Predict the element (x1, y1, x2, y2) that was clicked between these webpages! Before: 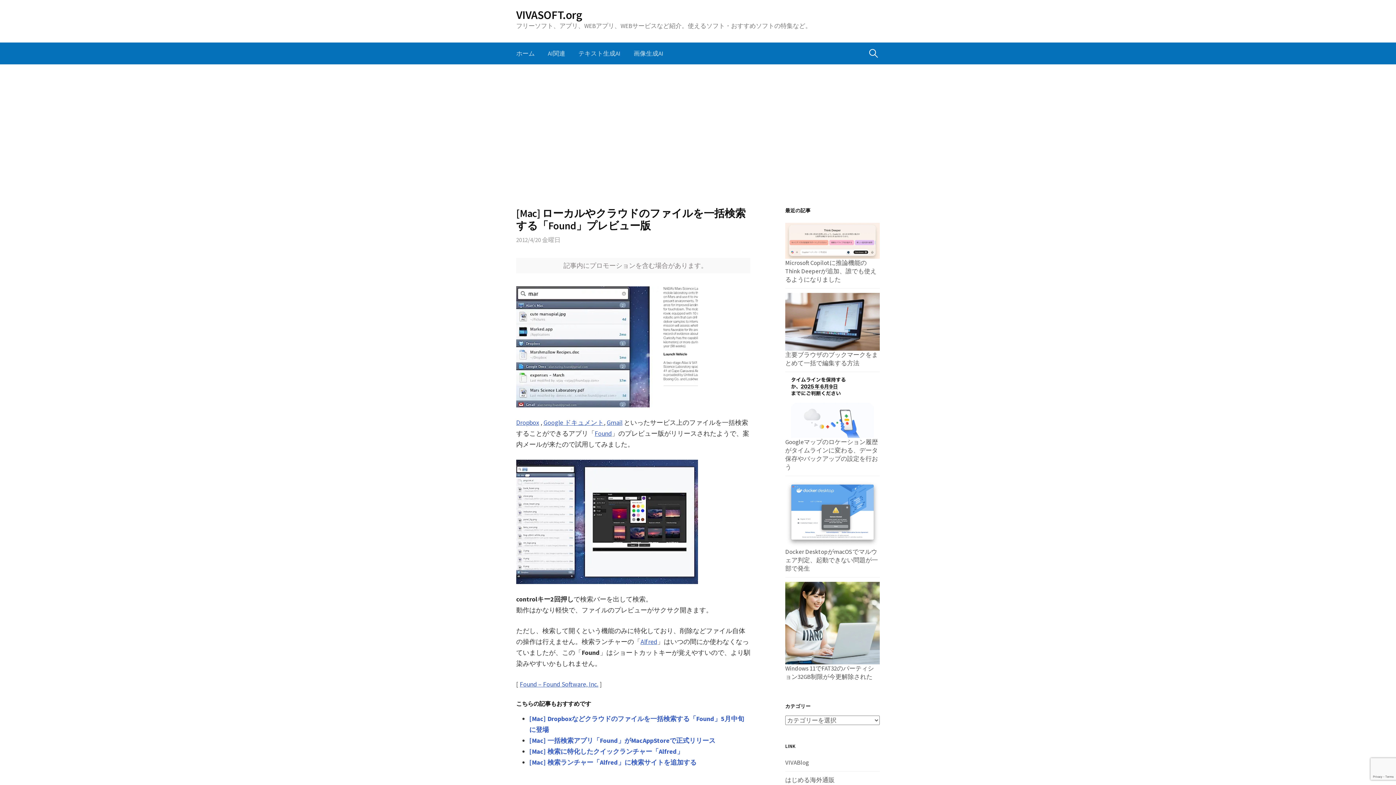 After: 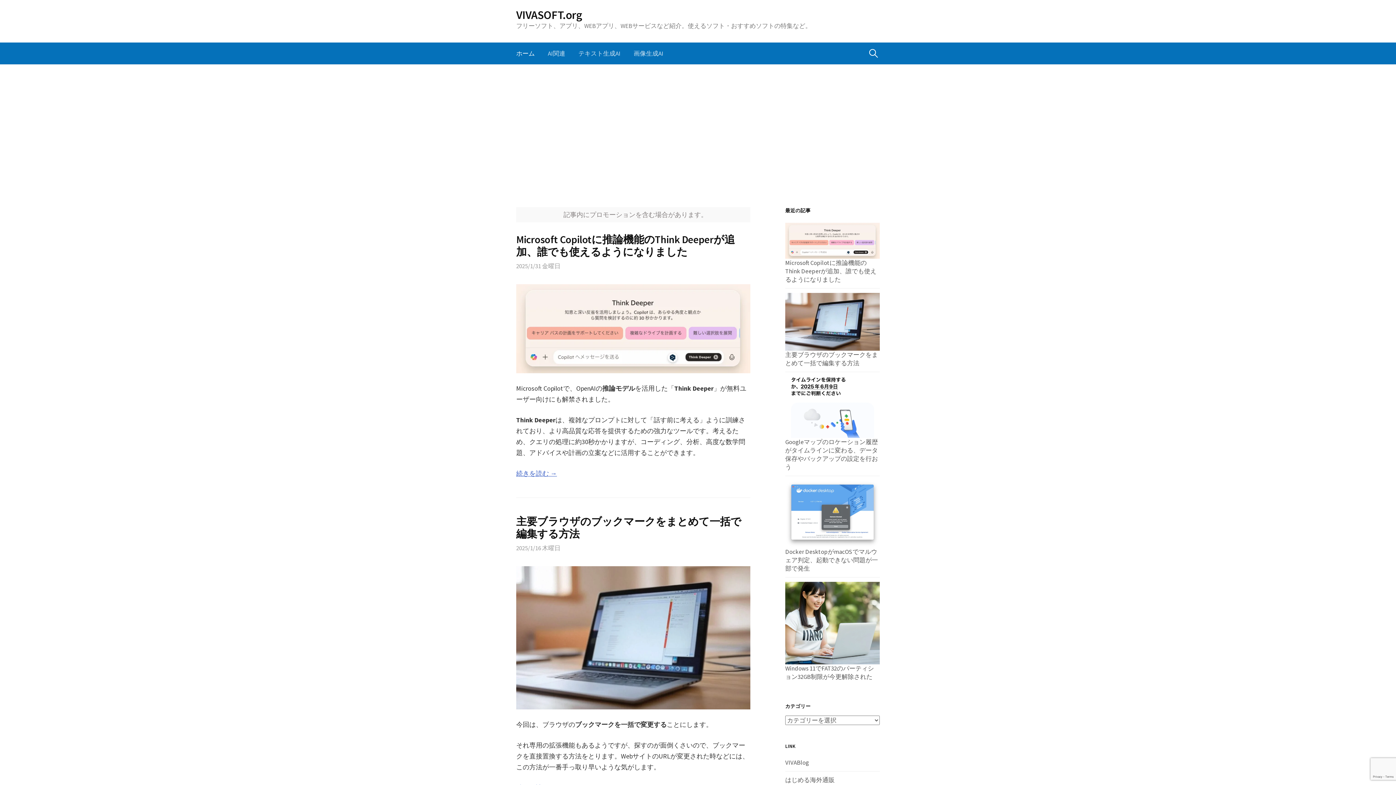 Action: label: ホーム bbox: (516, 42, 541, 64)